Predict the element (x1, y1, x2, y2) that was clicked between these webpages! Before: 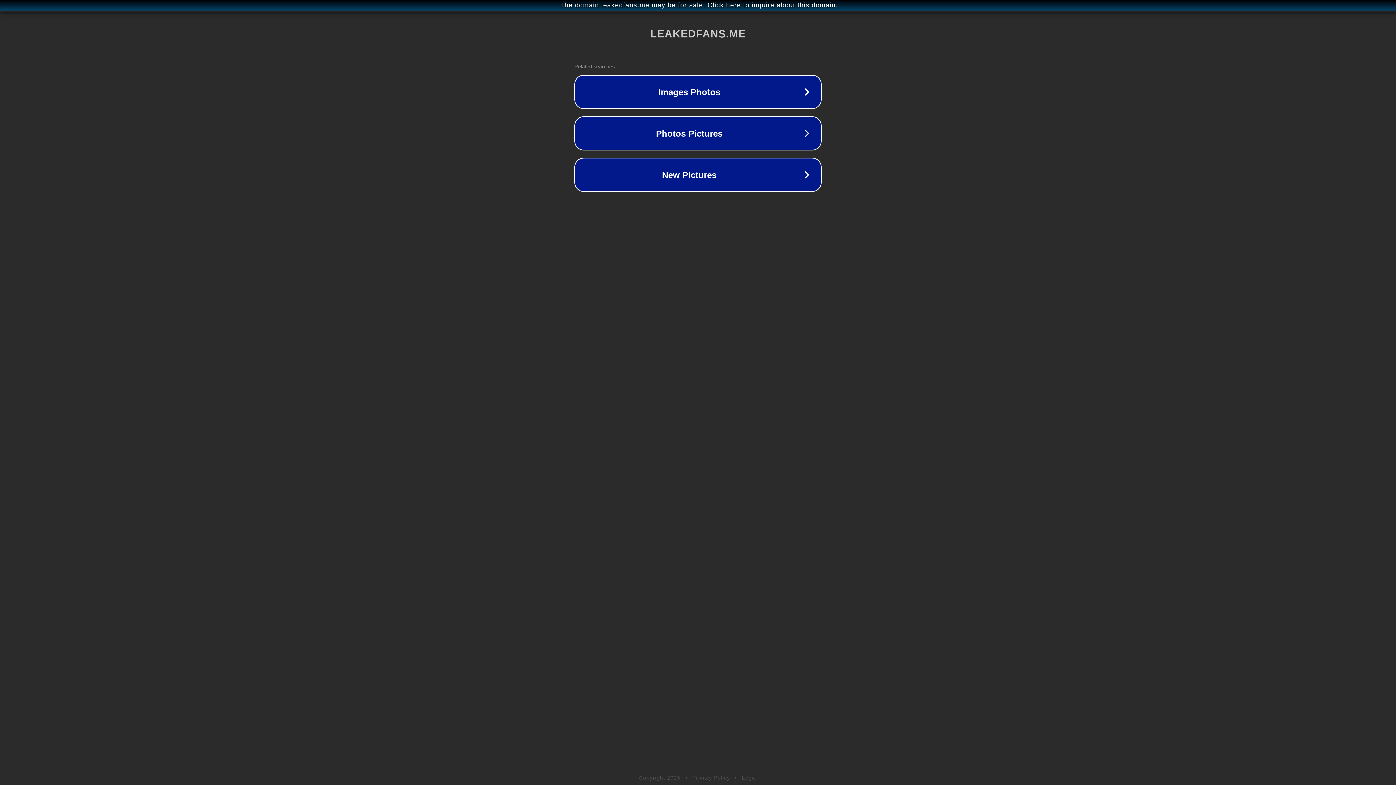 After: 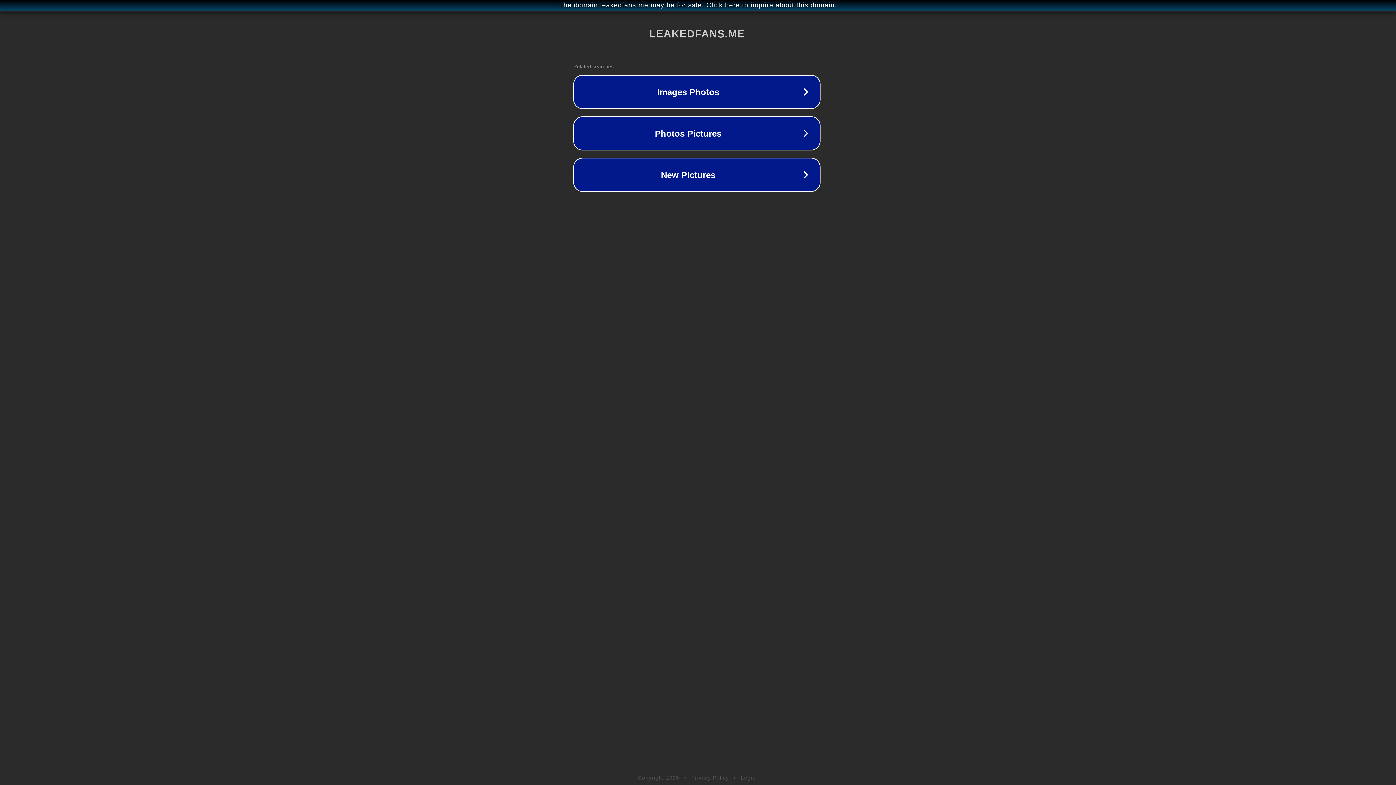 Action: label: The domain leakedfans.me may be for sale. Click here to inquire about this domain. bbox: (1, 1, 1397, 9)